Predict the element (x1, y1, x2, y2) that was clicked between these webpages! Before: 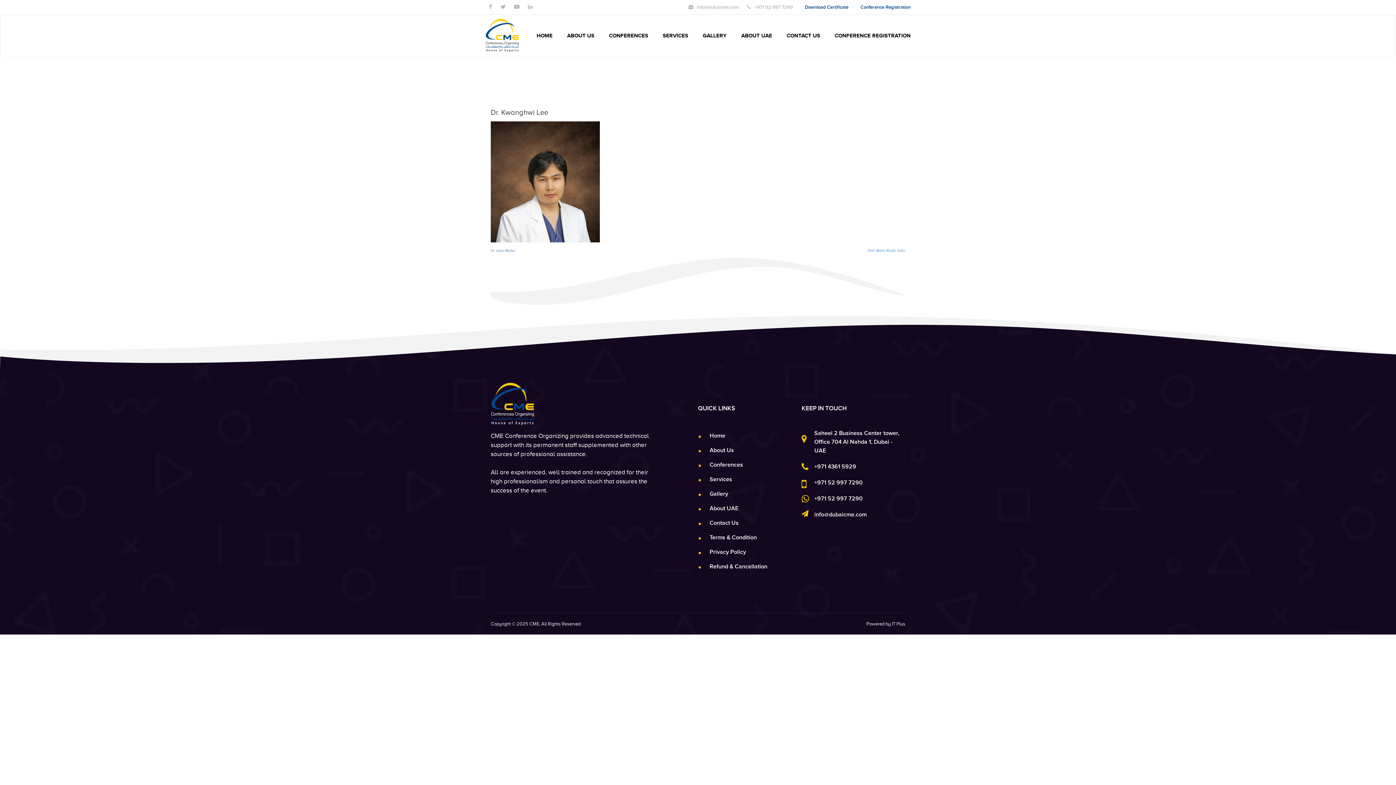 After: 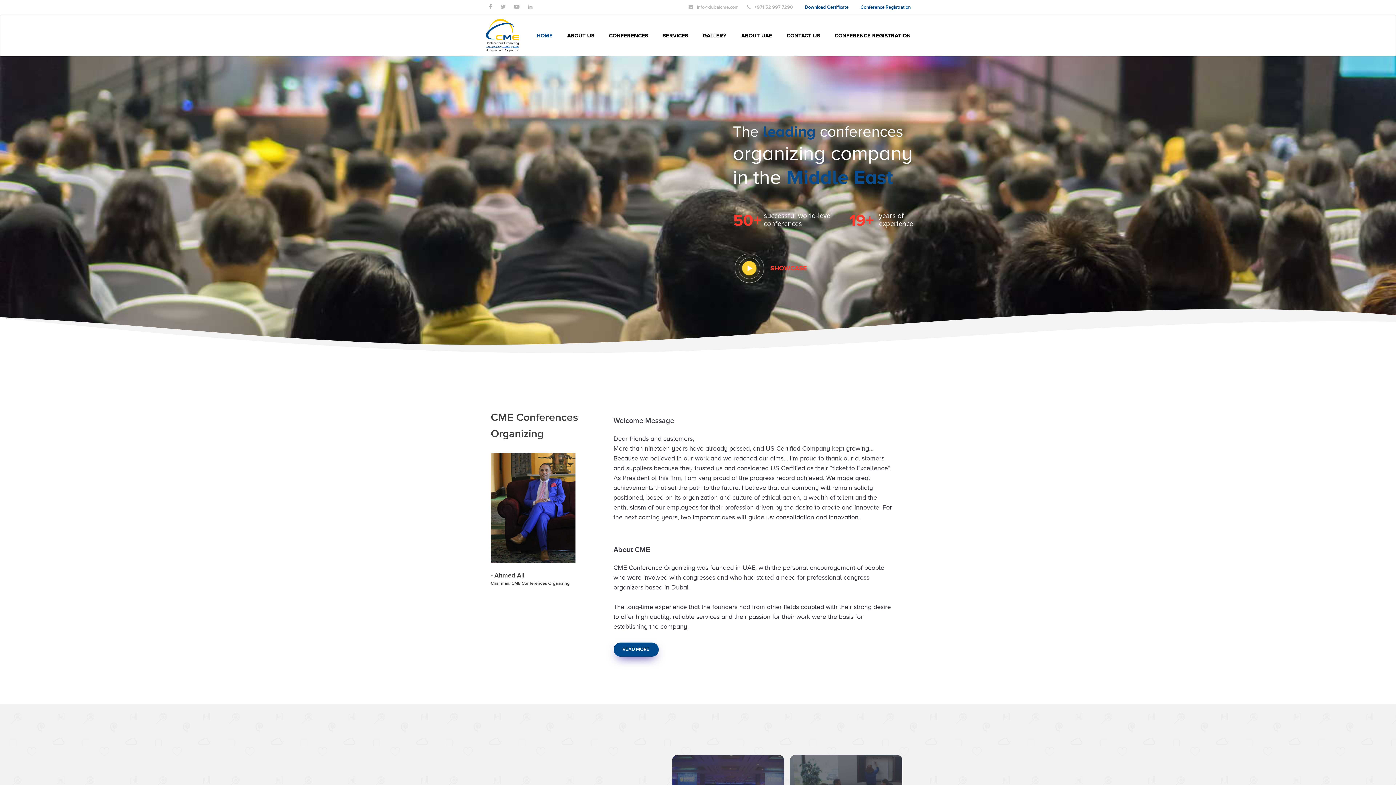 Action: label: Home bbox: (709, 432, 725, 439)